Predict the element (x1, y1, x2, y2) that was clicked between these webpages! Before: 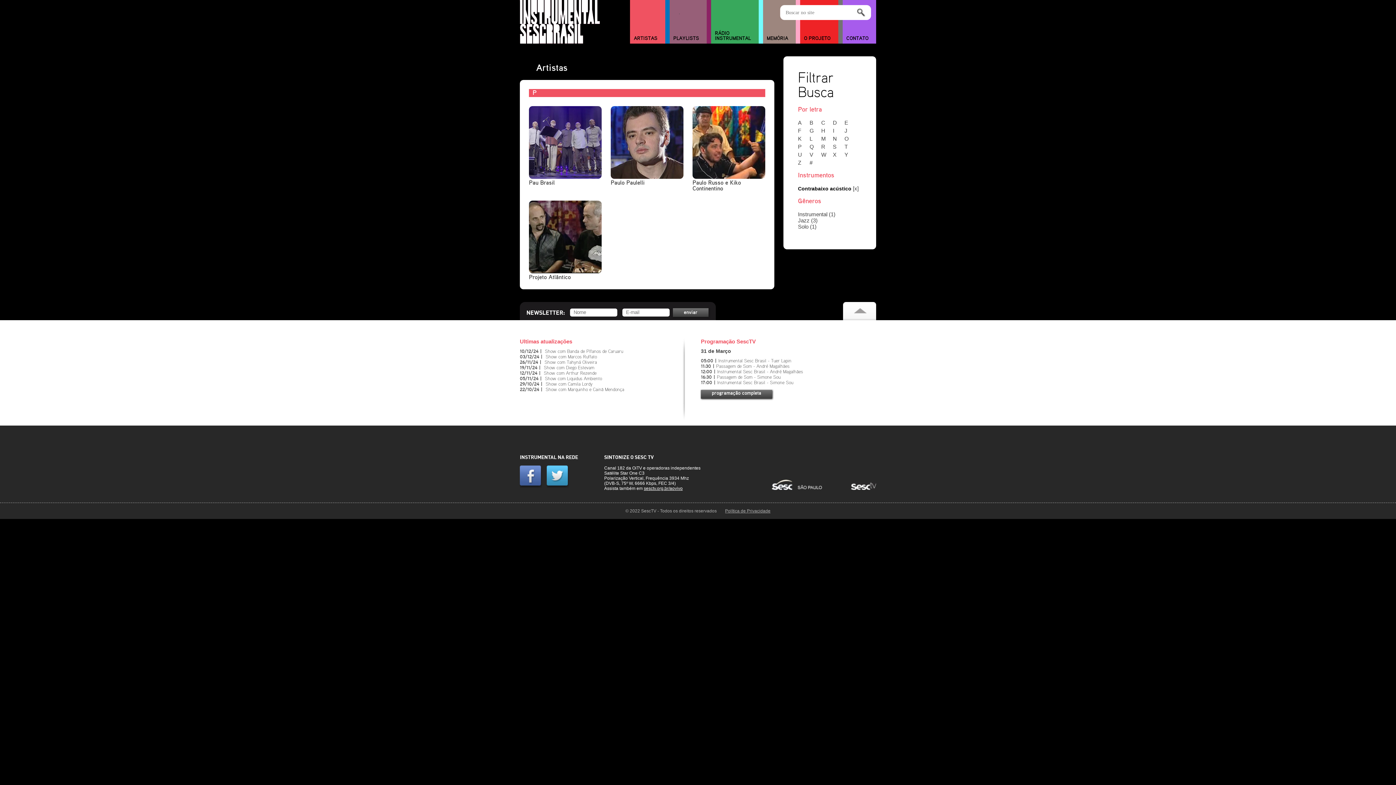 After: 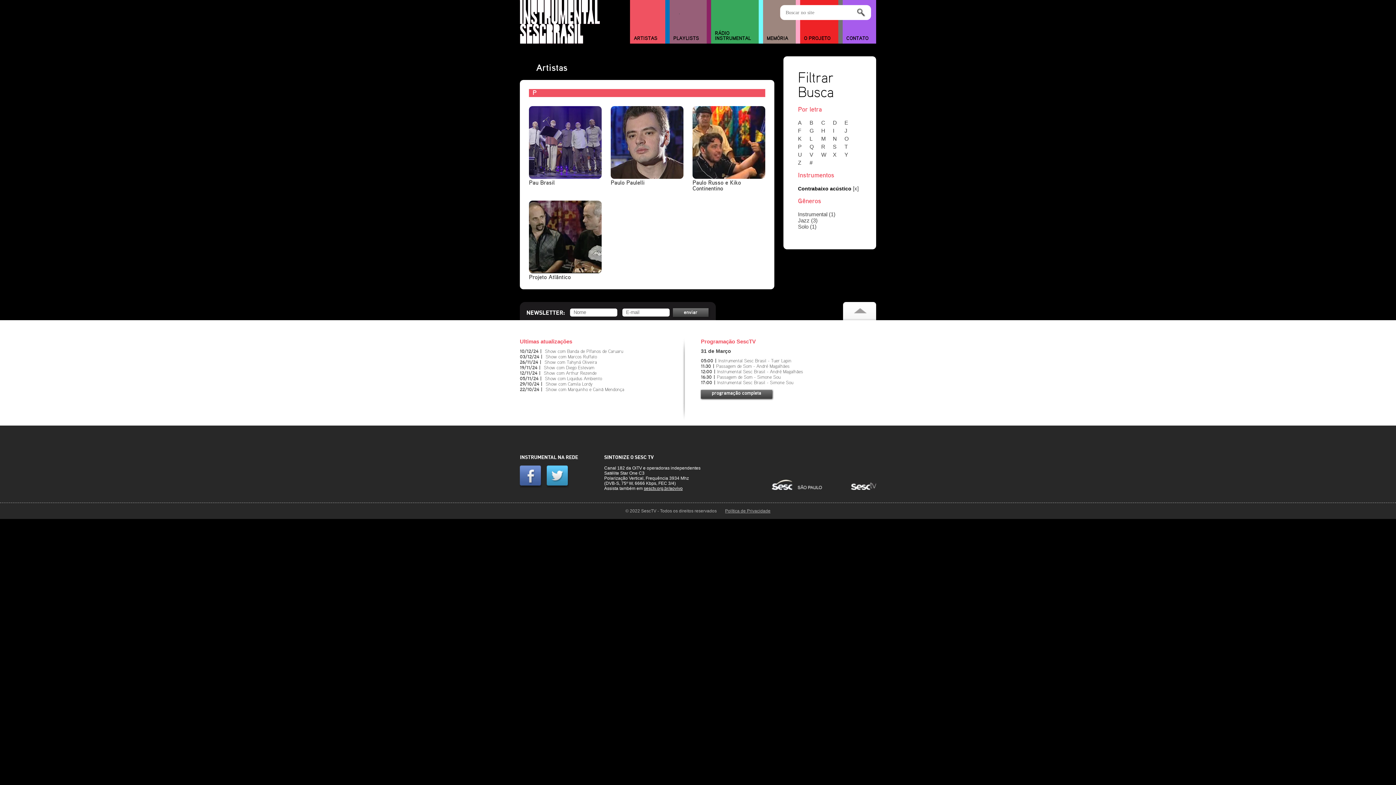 Action: bbox: (546, 484, 572, 489)